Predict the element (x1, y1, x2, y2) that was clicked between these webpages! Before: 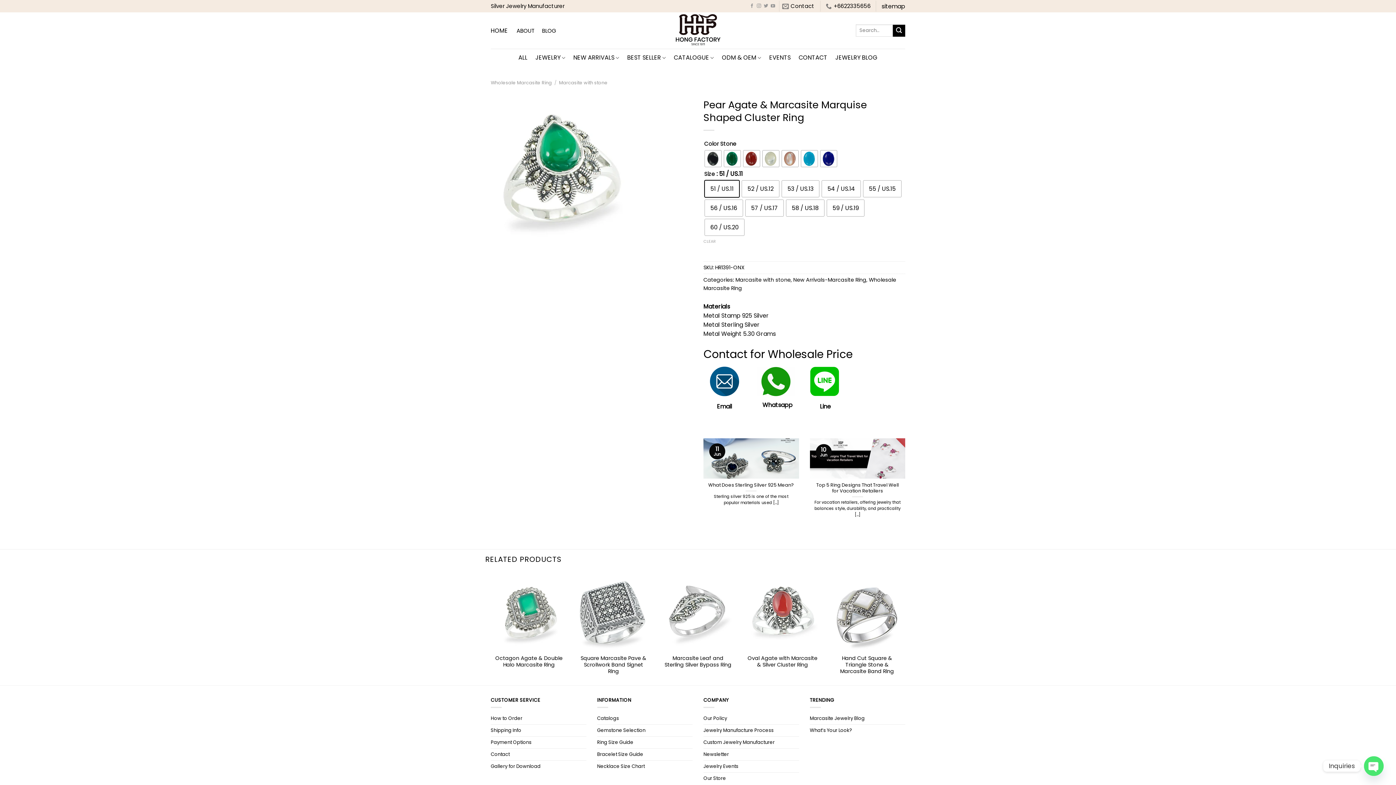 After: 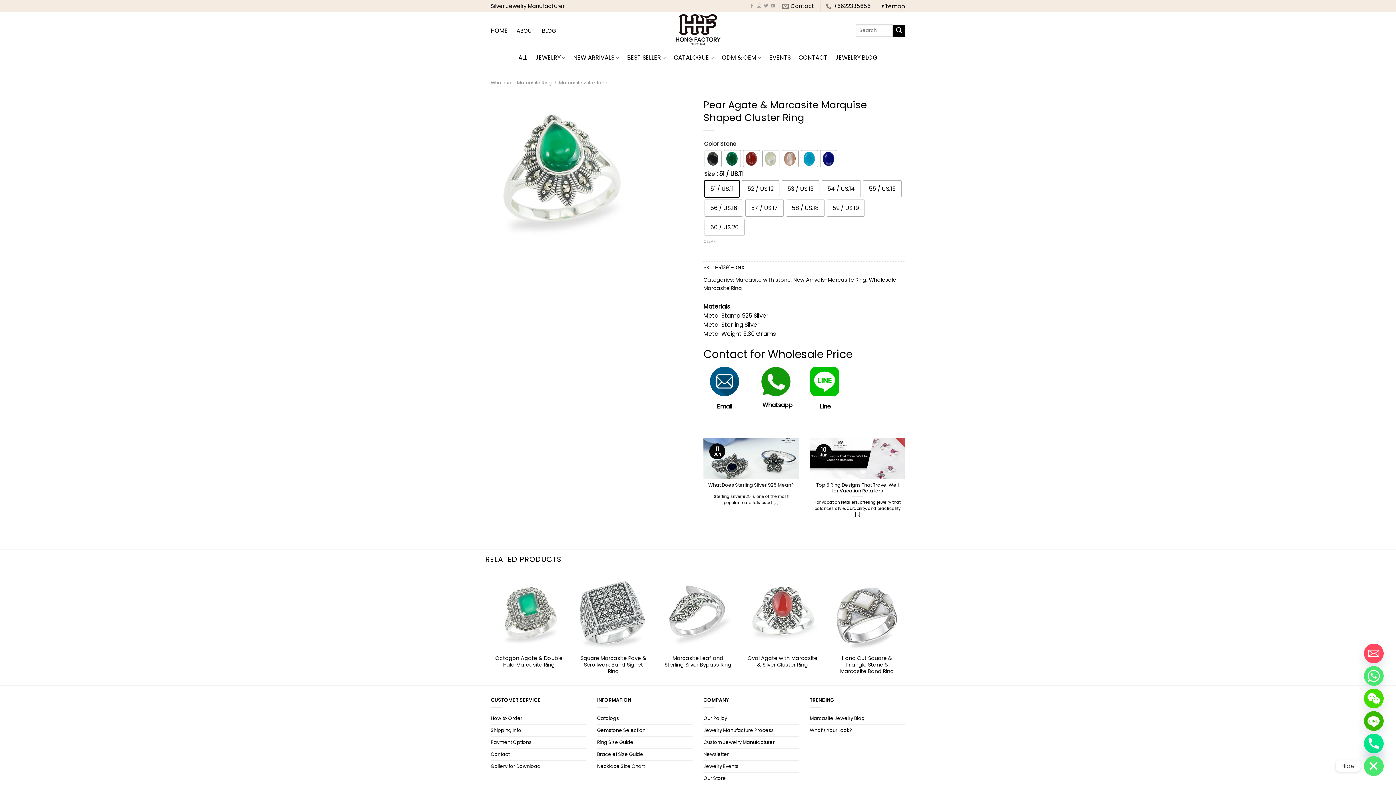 Action: bbox: (1364, 756, 1384, 776) label: Open chaty